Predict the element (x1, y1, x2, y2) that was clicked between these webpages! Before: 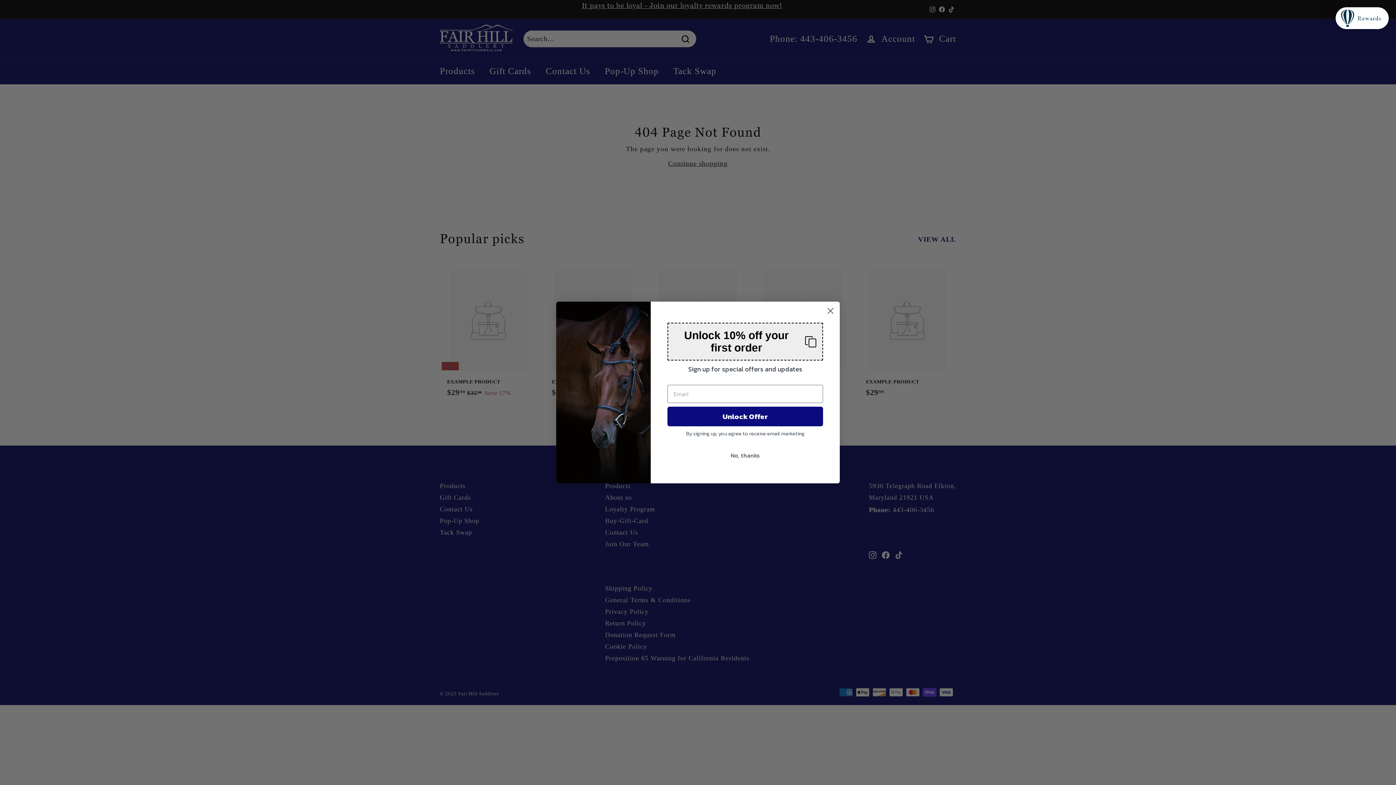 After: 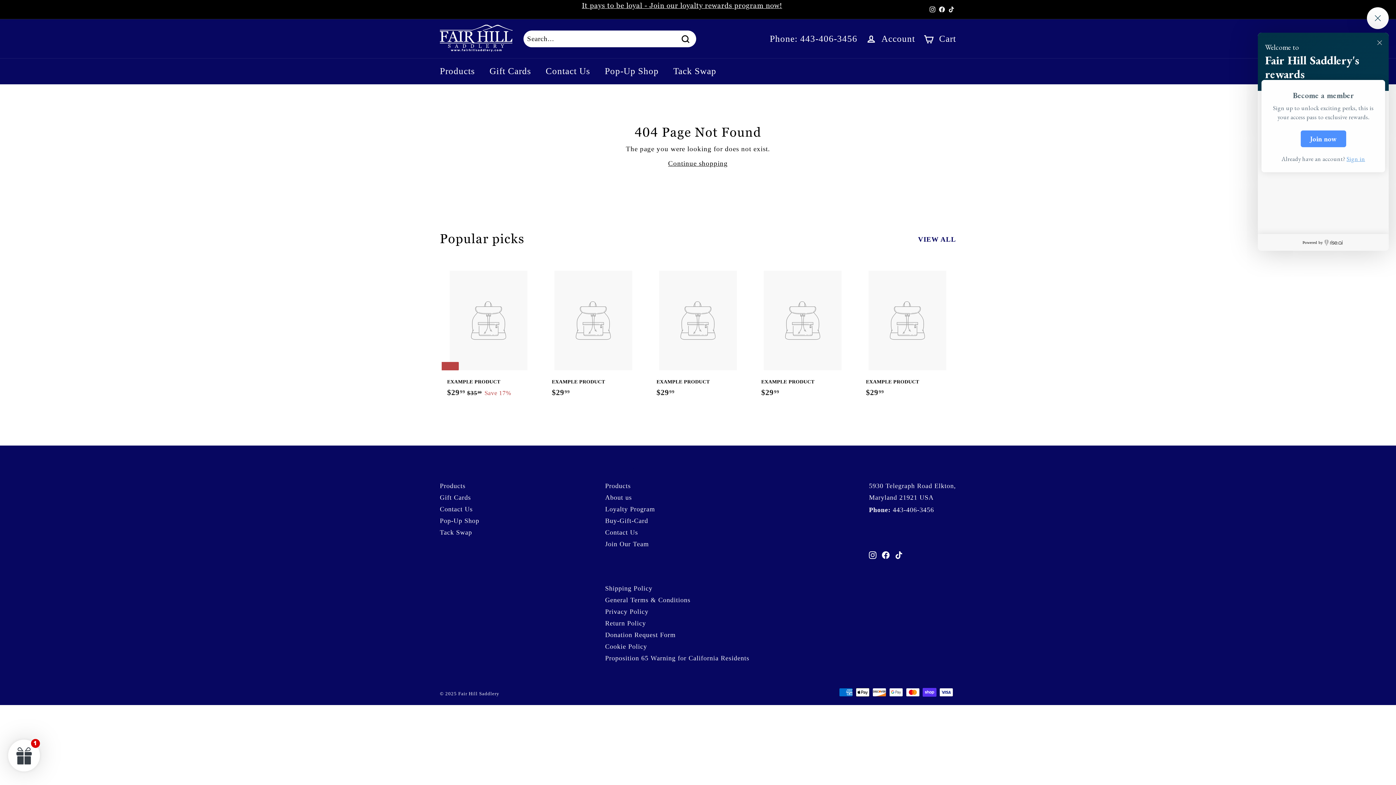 Action: label: Rewards bbox: (1336, 7, 1389, 29)